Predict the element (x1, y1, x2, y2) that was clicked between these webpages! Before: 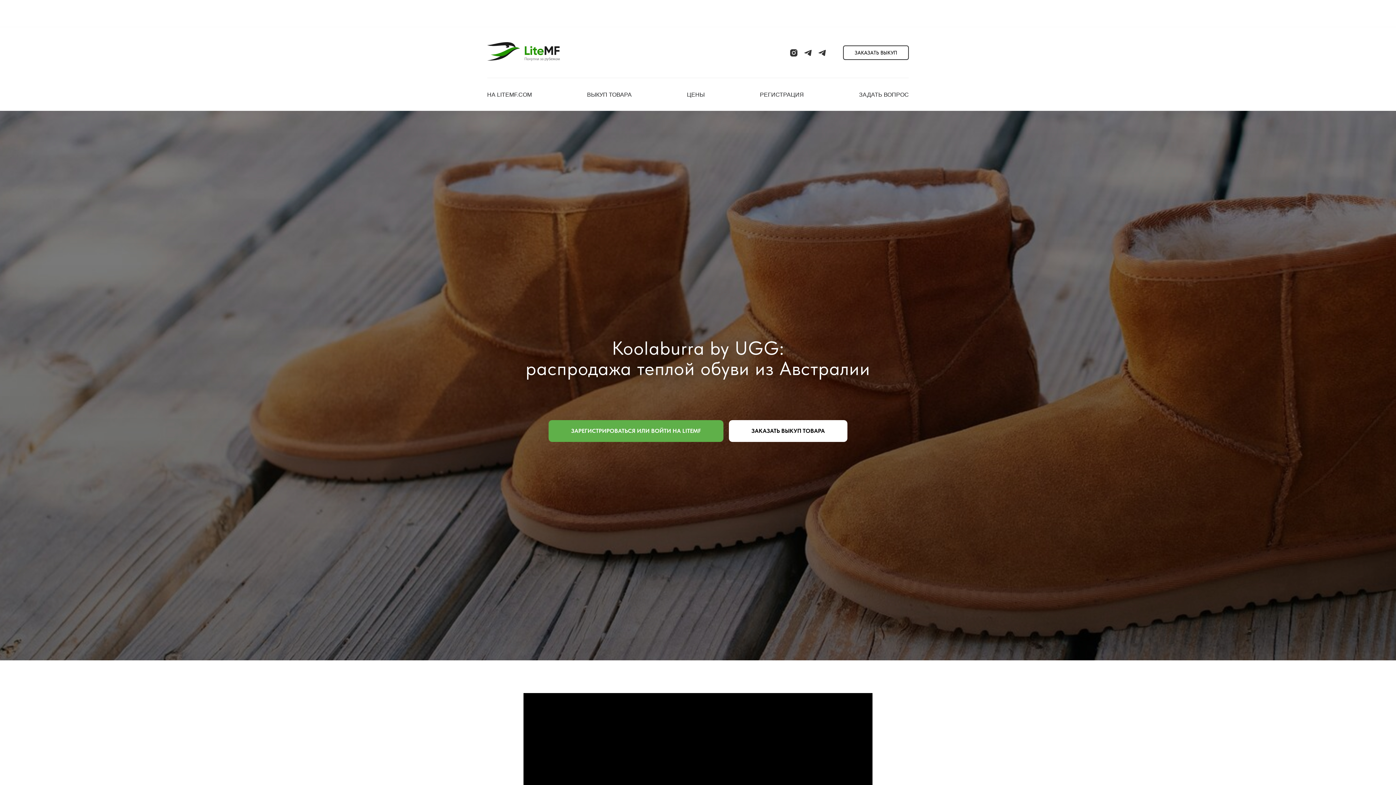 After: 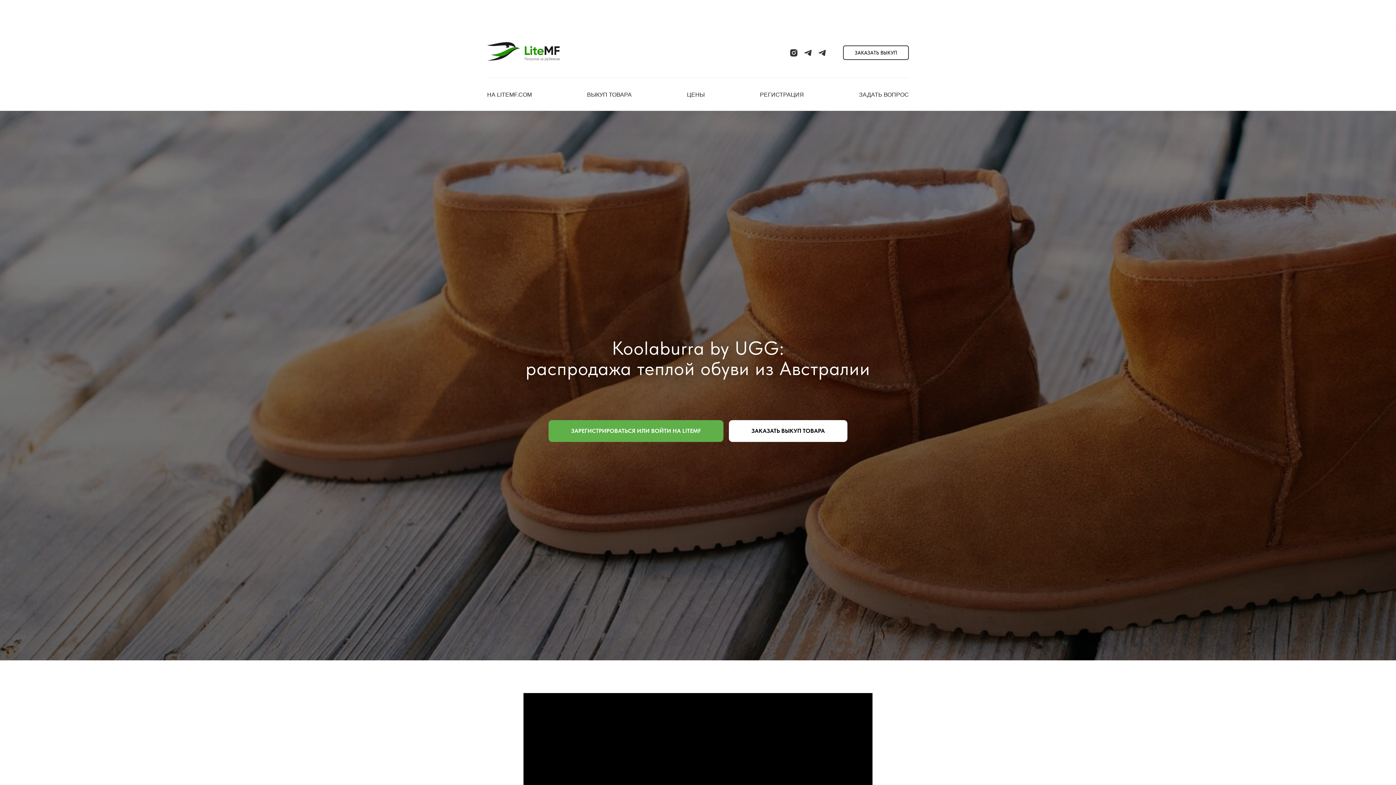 Action: label: ЗАРЕГИСТРИРОВАТЬСЯ ИЛИ ВОЙТИ НА LITEMF bbox: (548, 420, 723, 442)